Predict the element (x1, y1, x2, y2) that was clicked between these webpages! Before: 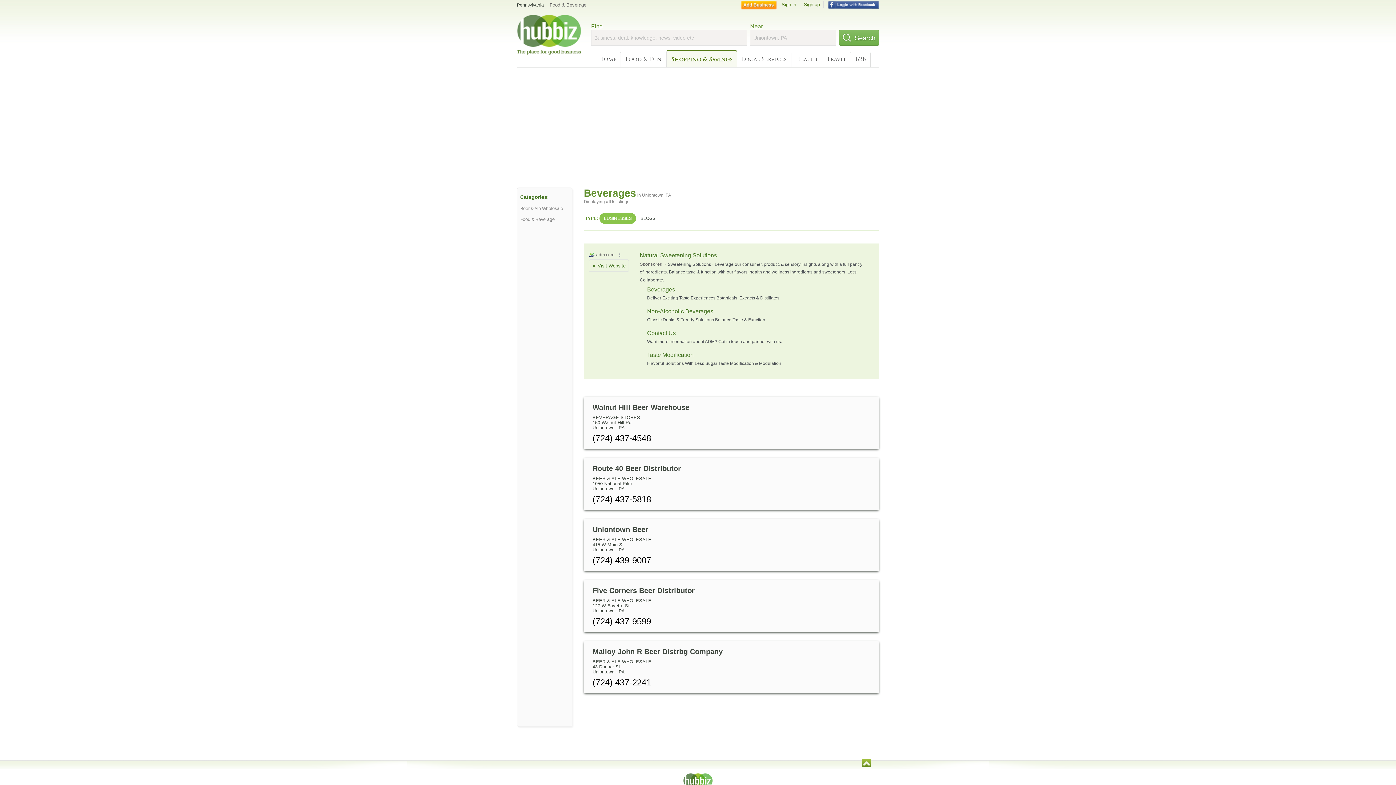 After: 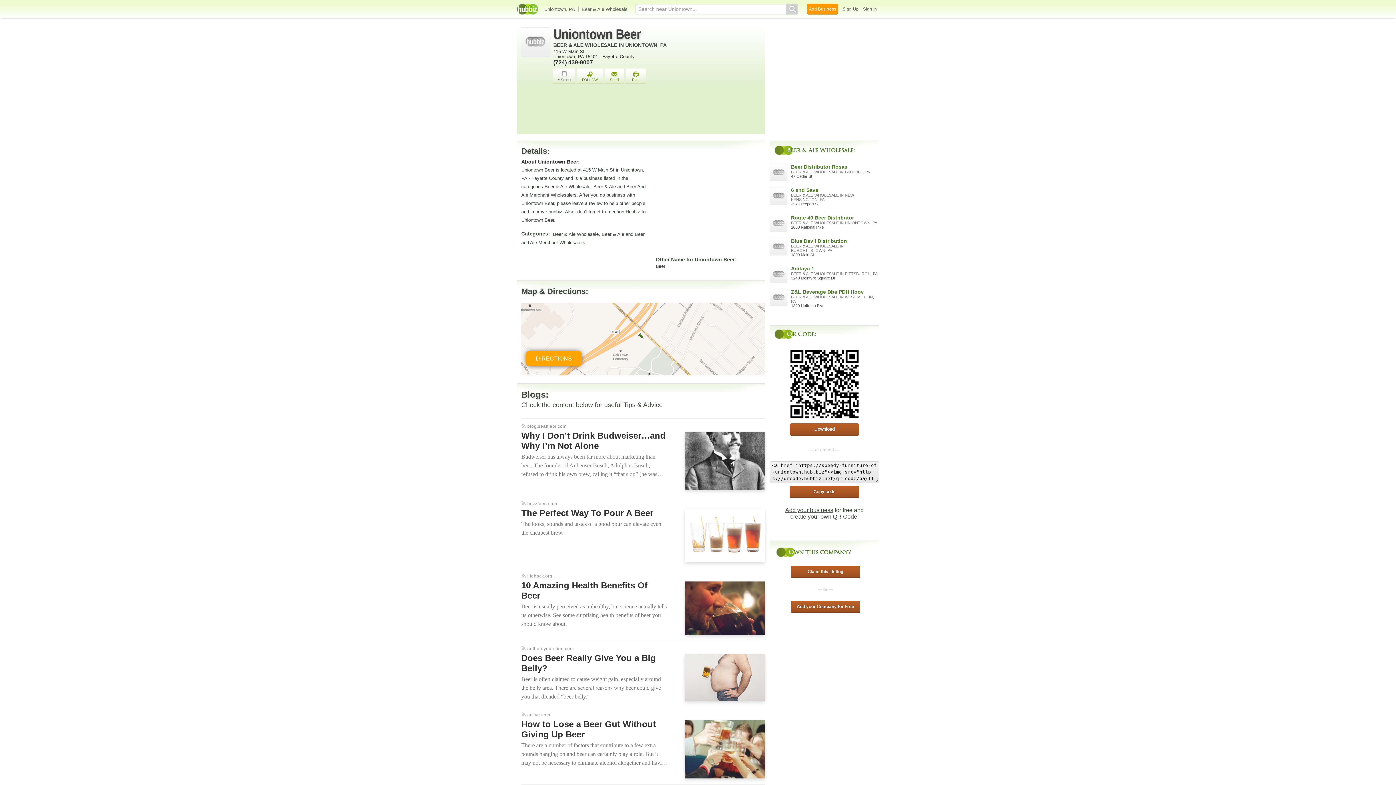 Action: label: Uniontown Beer bbox: (592, 525, 648, 533)